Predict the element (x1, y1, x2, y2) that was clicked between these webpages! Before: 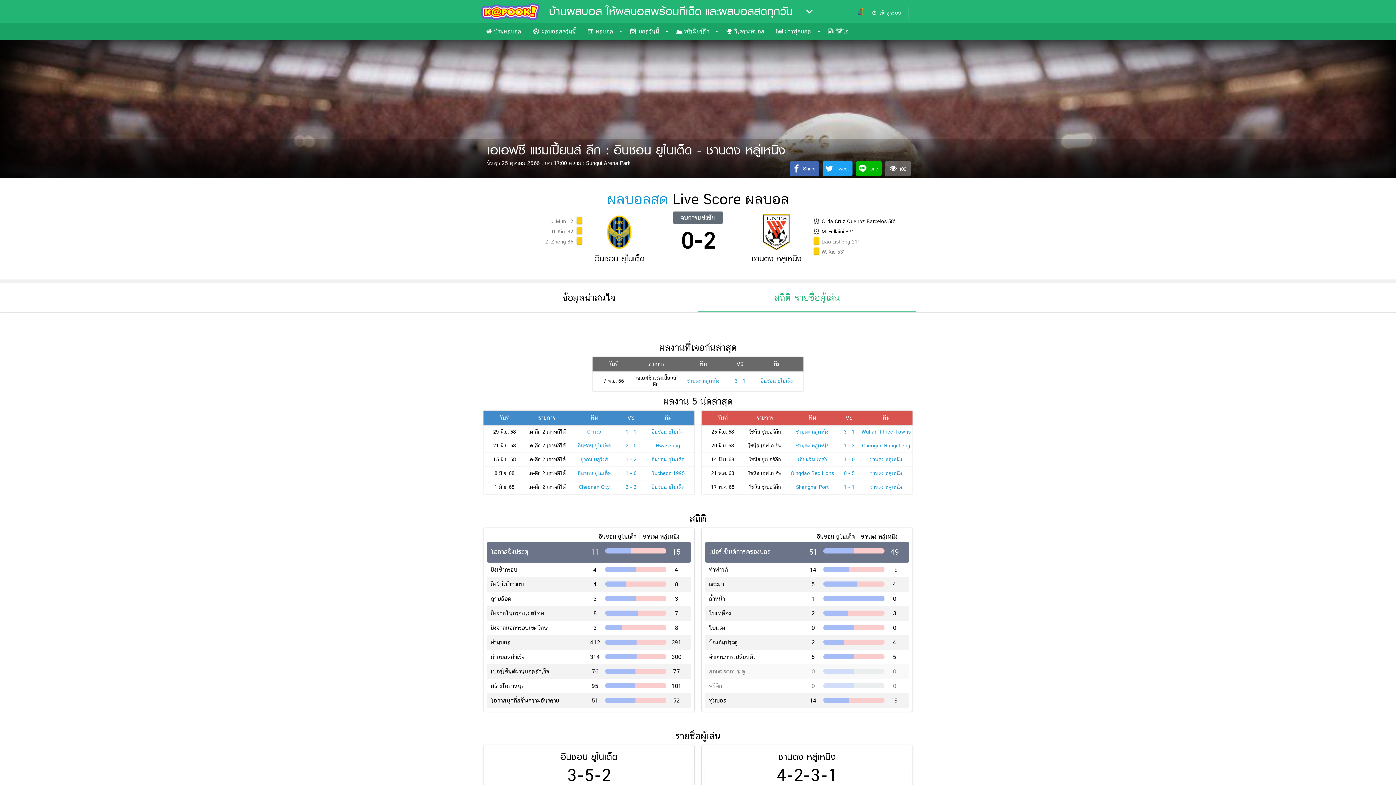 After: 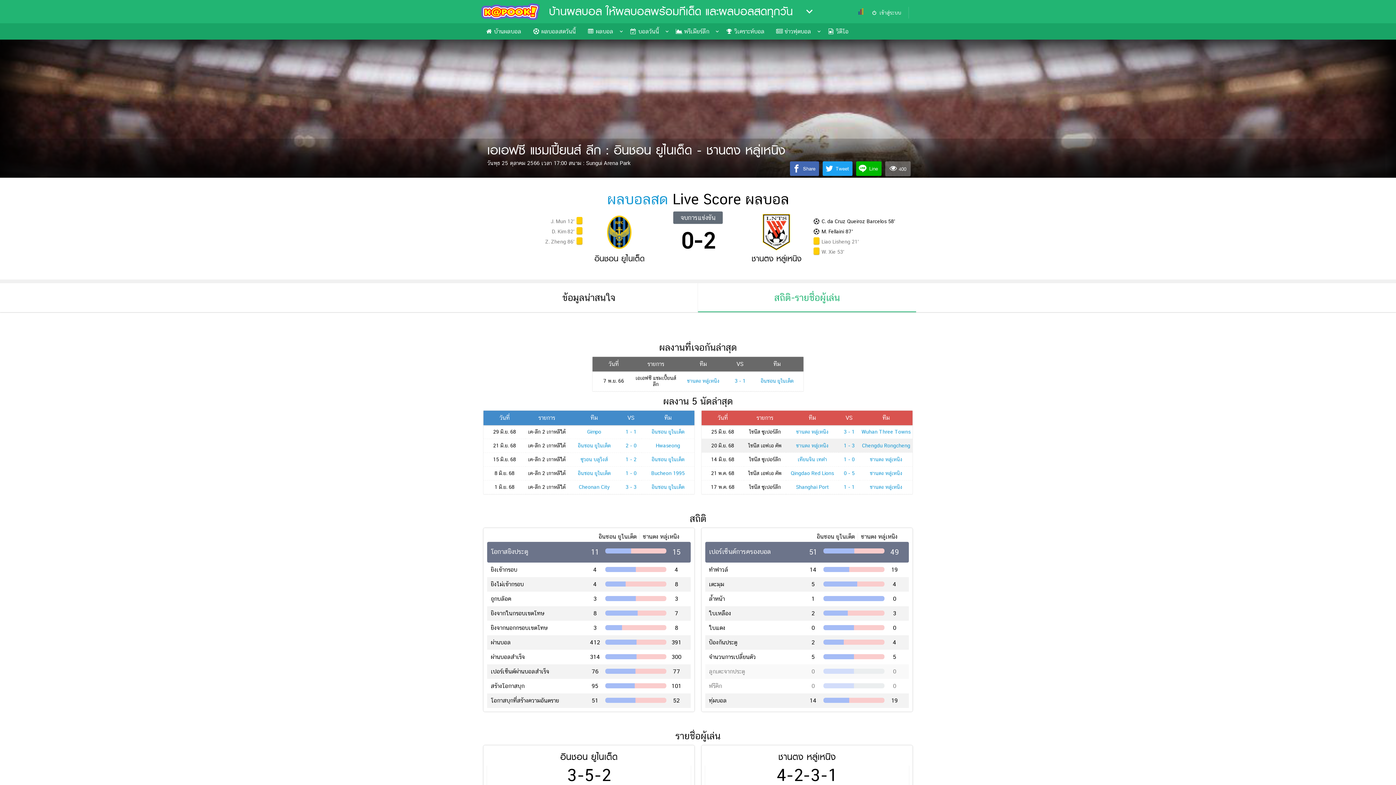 Action: bbox: (796, 442, 828, 448) label: ชานตง หลู่เหนิง